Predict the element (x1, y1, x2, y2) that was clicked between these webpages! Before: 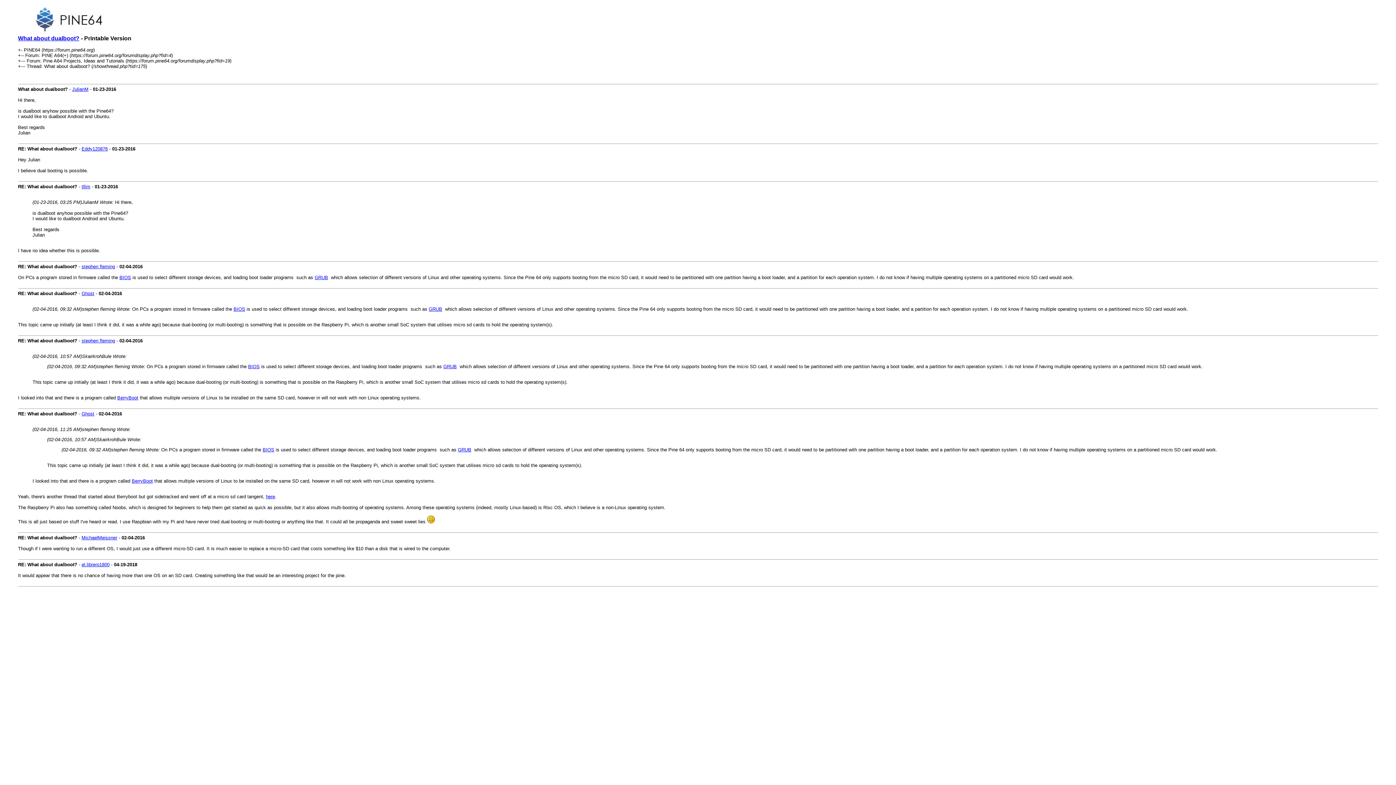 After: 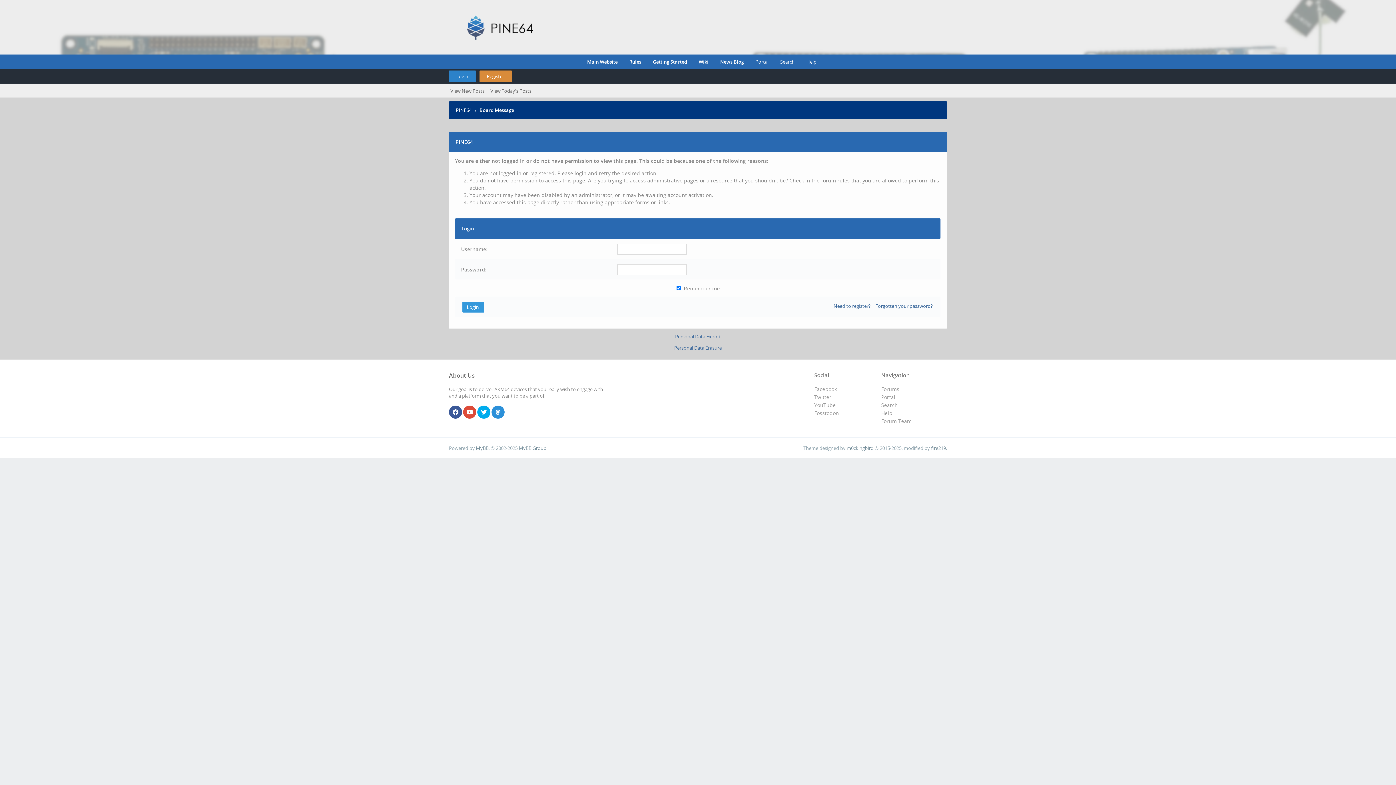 Action: label: JulianM bbox: (72, 86, 88, 92)